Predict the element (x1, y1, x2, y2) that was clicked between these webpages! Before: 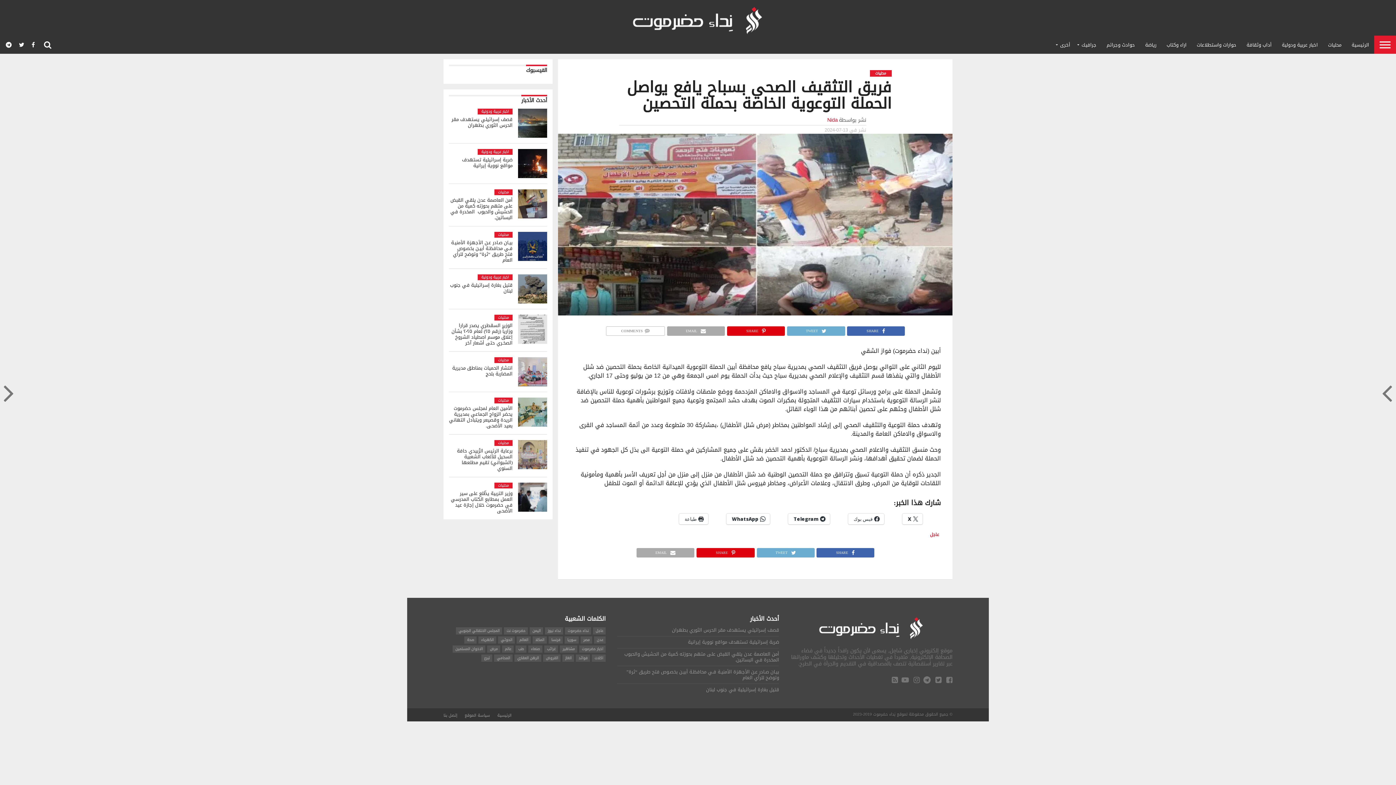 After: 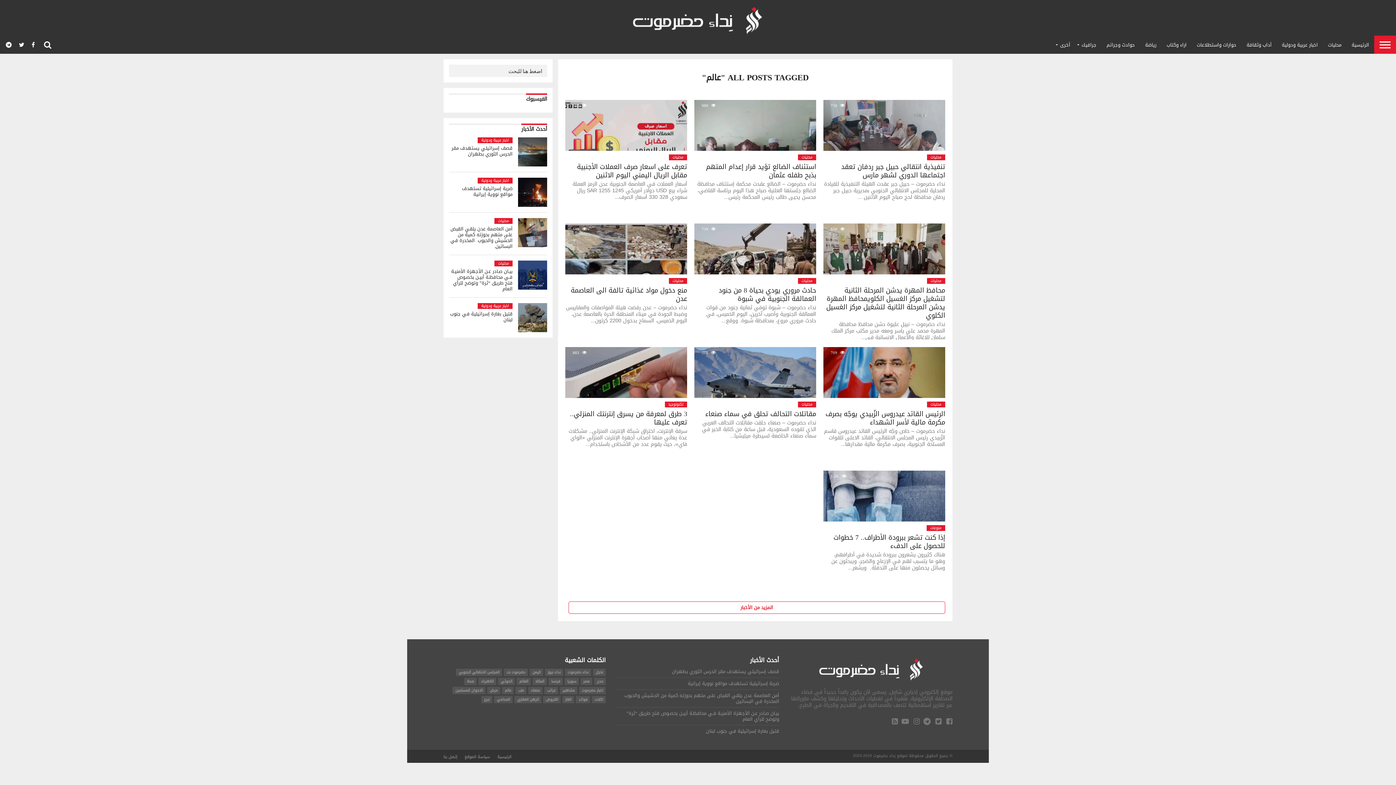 Action: bbox: (502, 645, 513, 653) label: عالم